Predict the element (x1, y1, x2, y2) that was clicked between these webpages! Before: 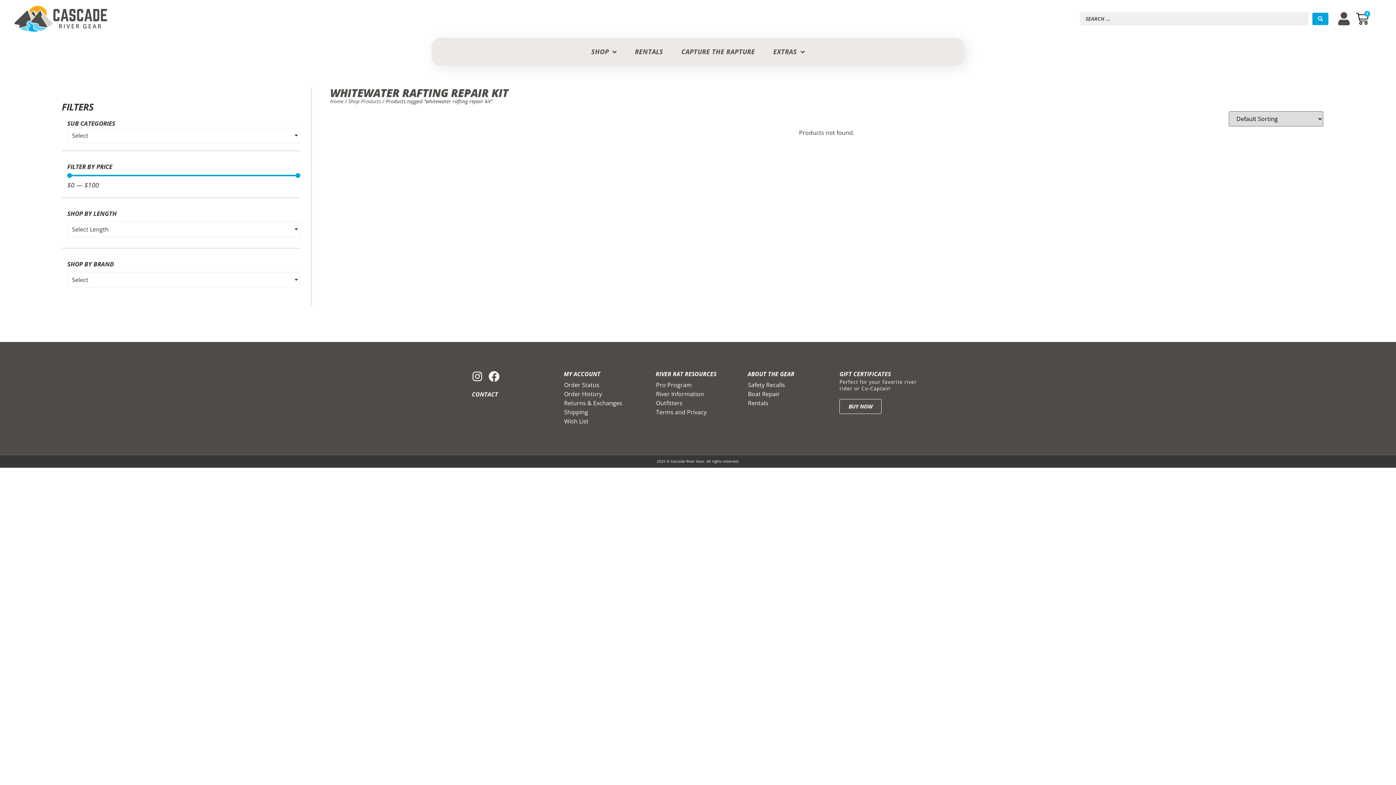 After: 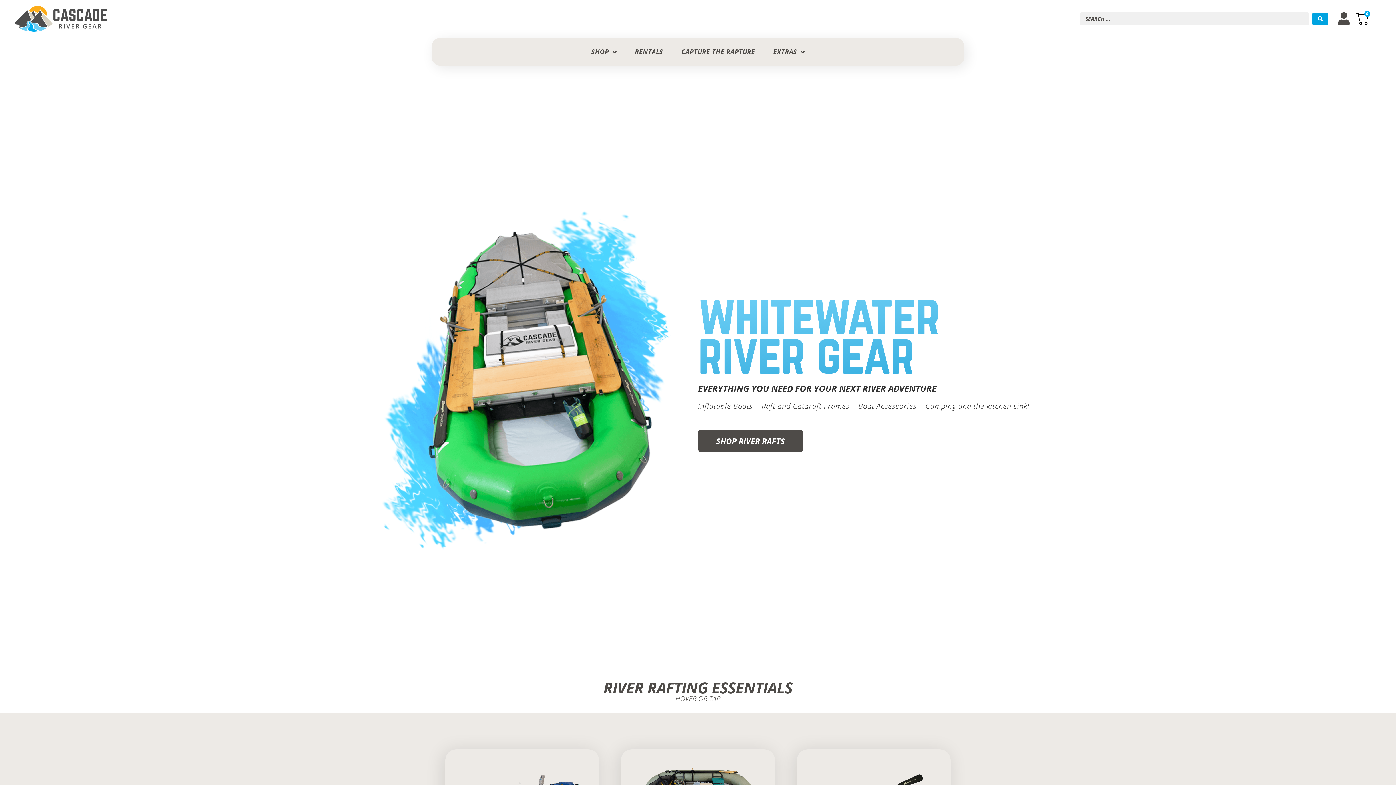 Action: bbox: (14, 5, 108, 31)